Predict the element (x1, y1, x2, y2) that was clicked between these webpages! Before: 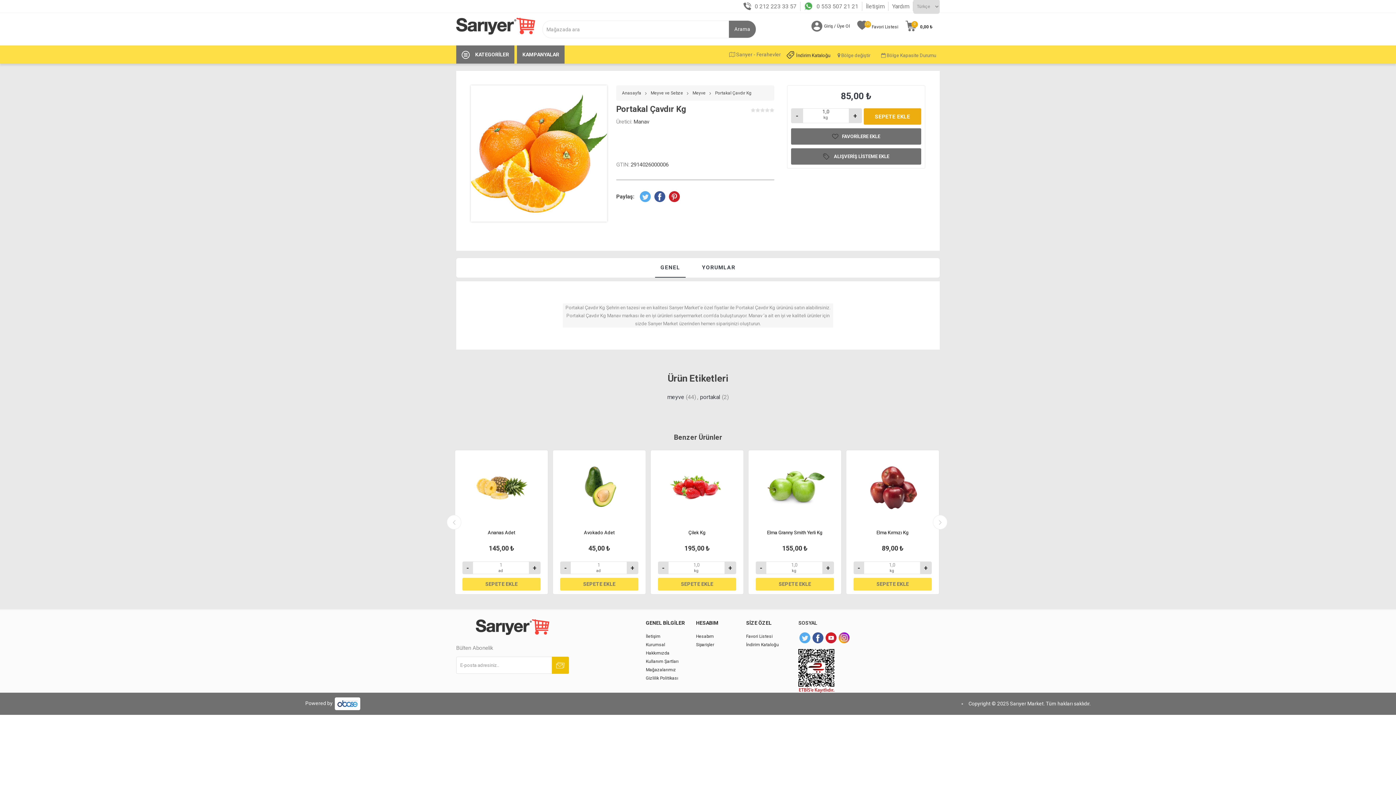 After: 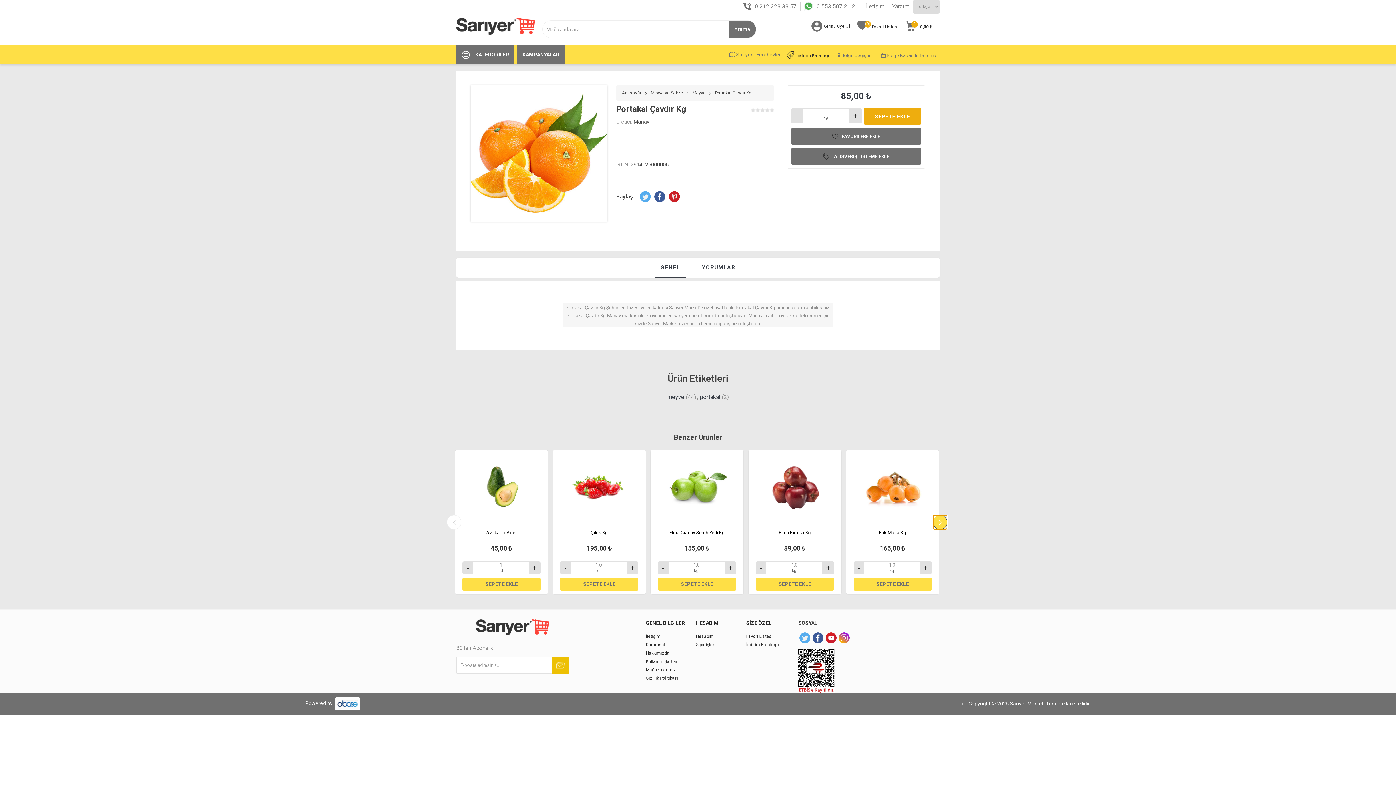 Action: bbox: (933, 515, 947, 529) label: Next